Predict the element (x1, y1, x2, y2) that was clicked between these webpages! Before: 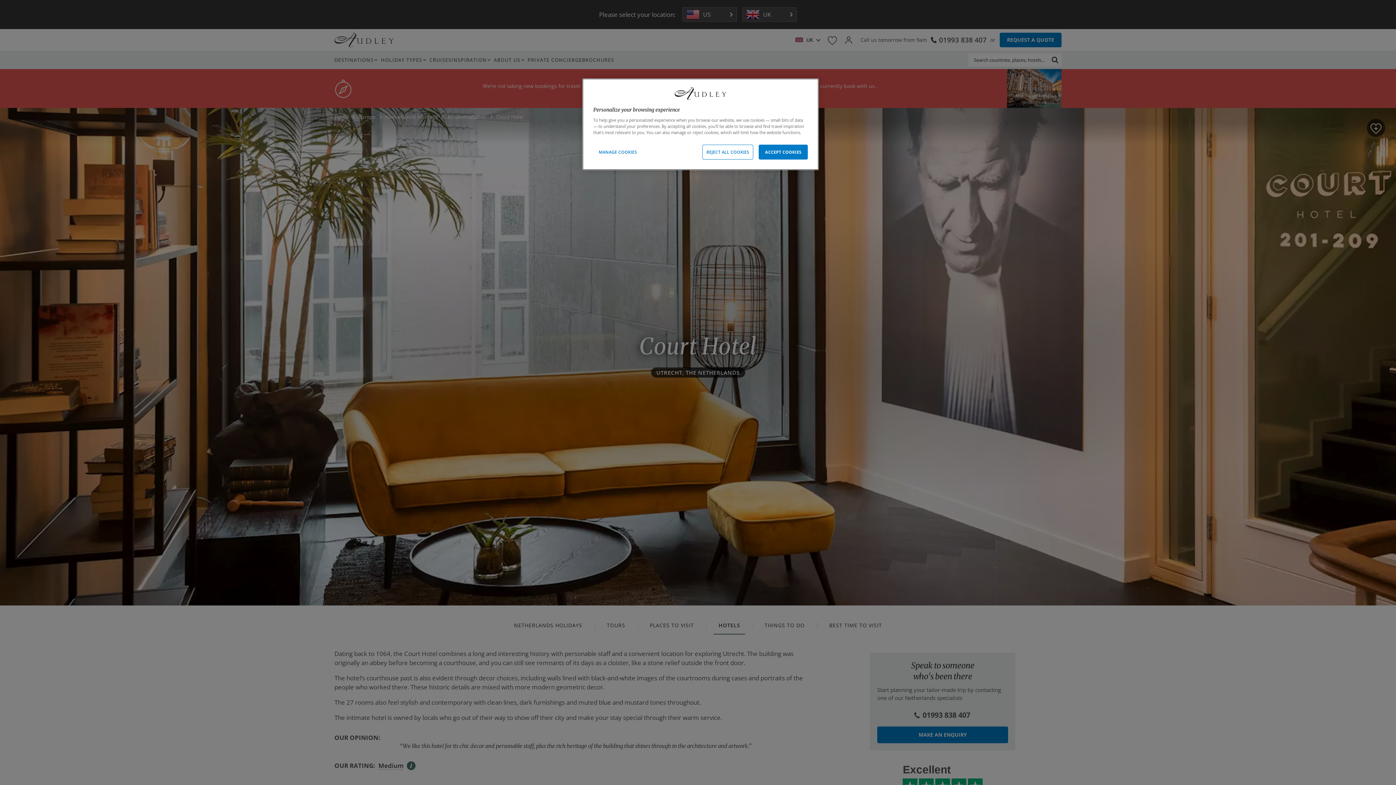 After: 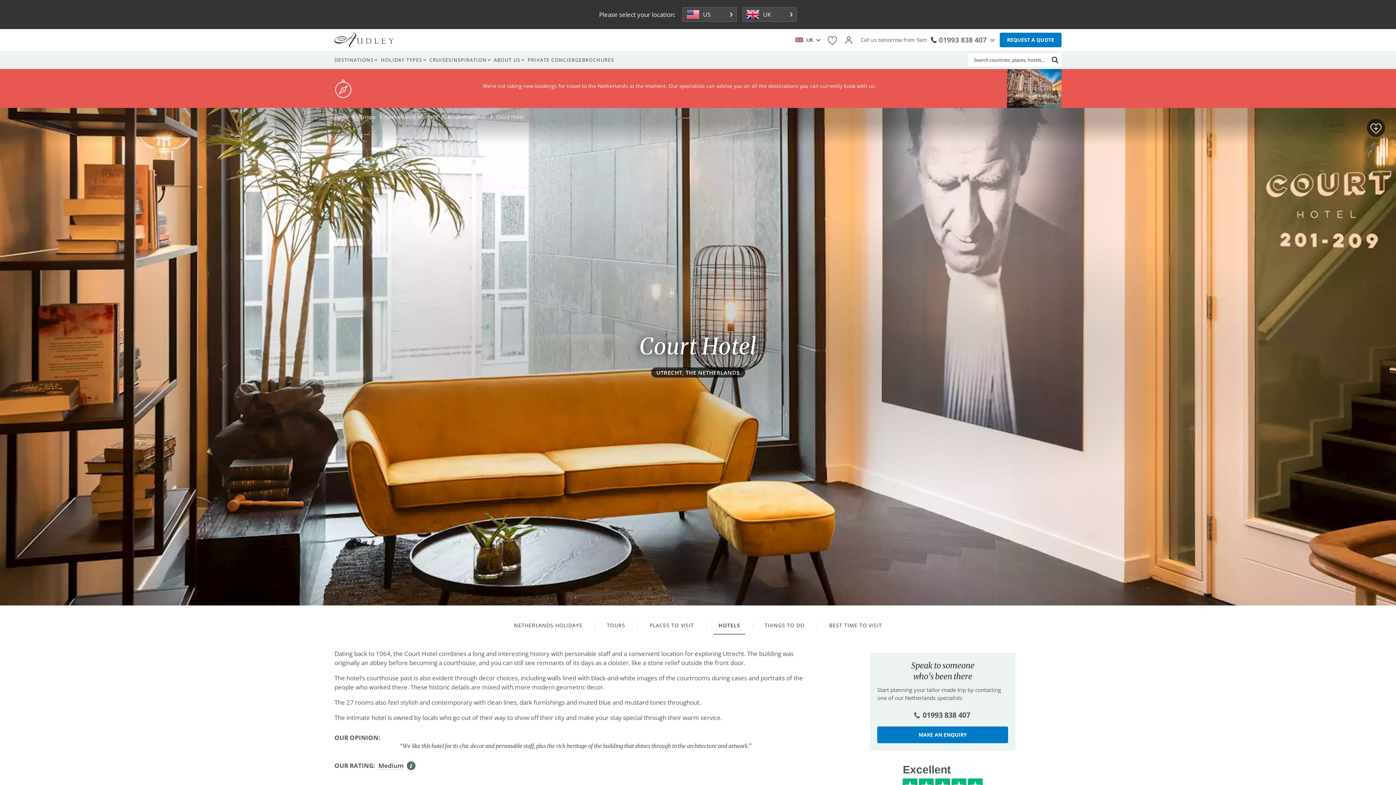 Action: label: REJECT ALL COOKIES bbox: (702, 144, 753, 159)